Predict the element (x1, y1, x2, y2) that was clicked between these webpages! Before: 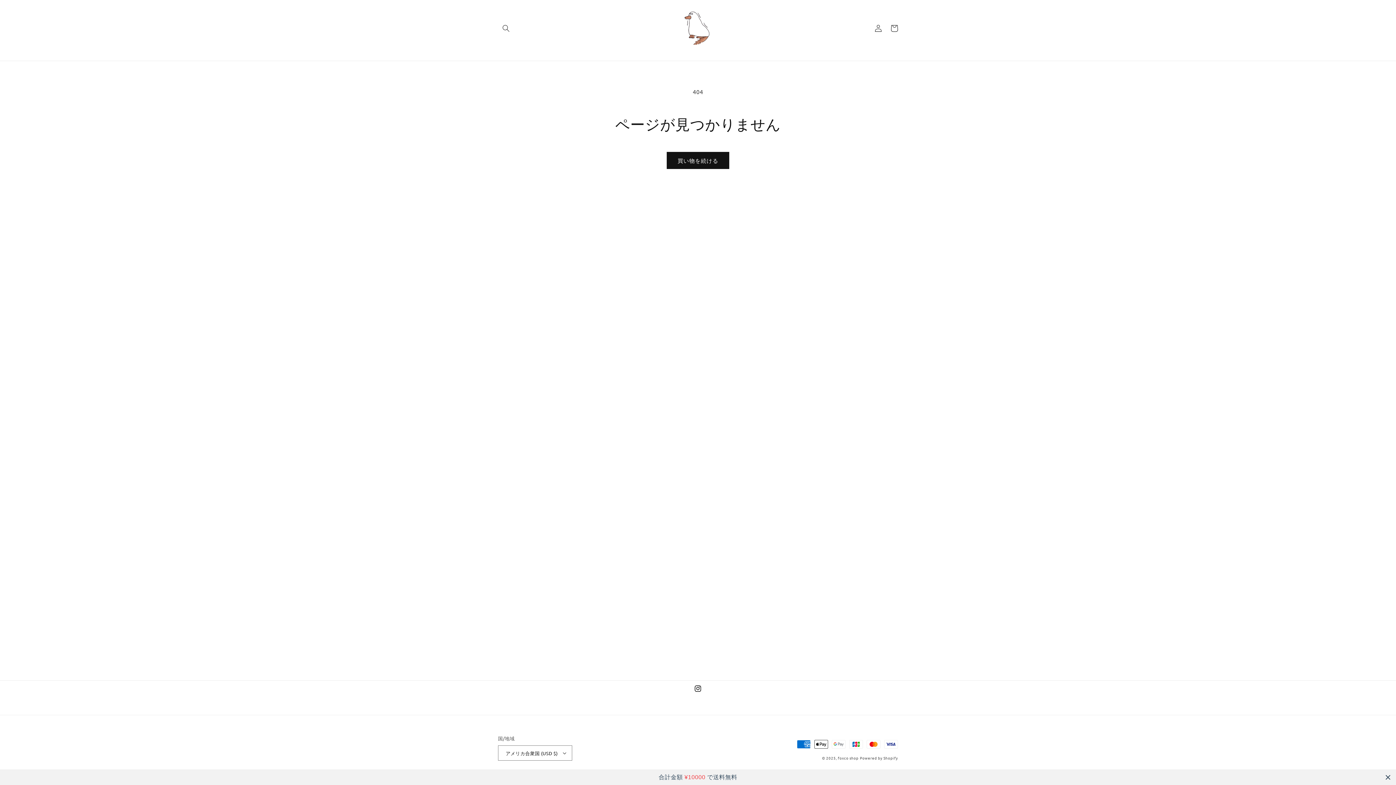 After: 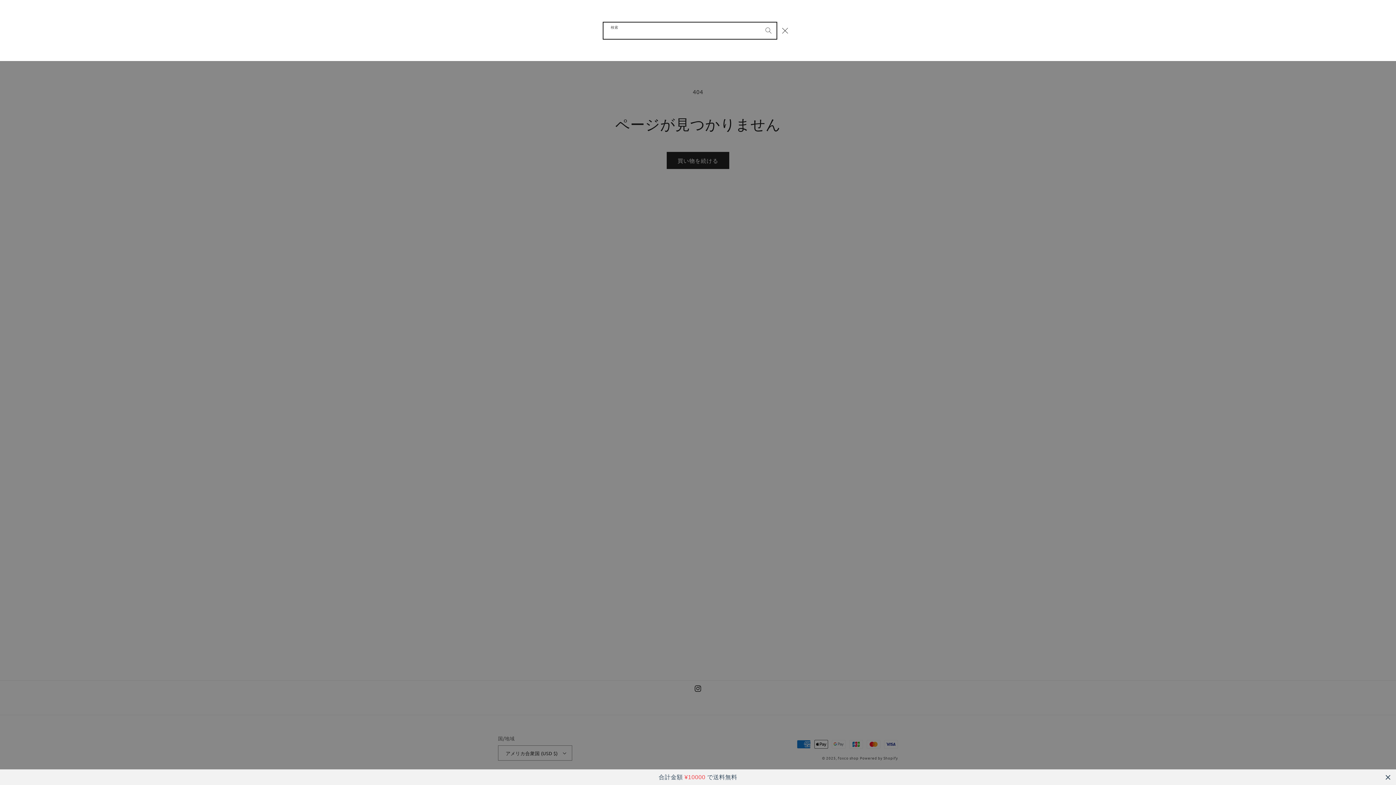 Action: label: 検索 bbox: (498, 20, 514, 36)